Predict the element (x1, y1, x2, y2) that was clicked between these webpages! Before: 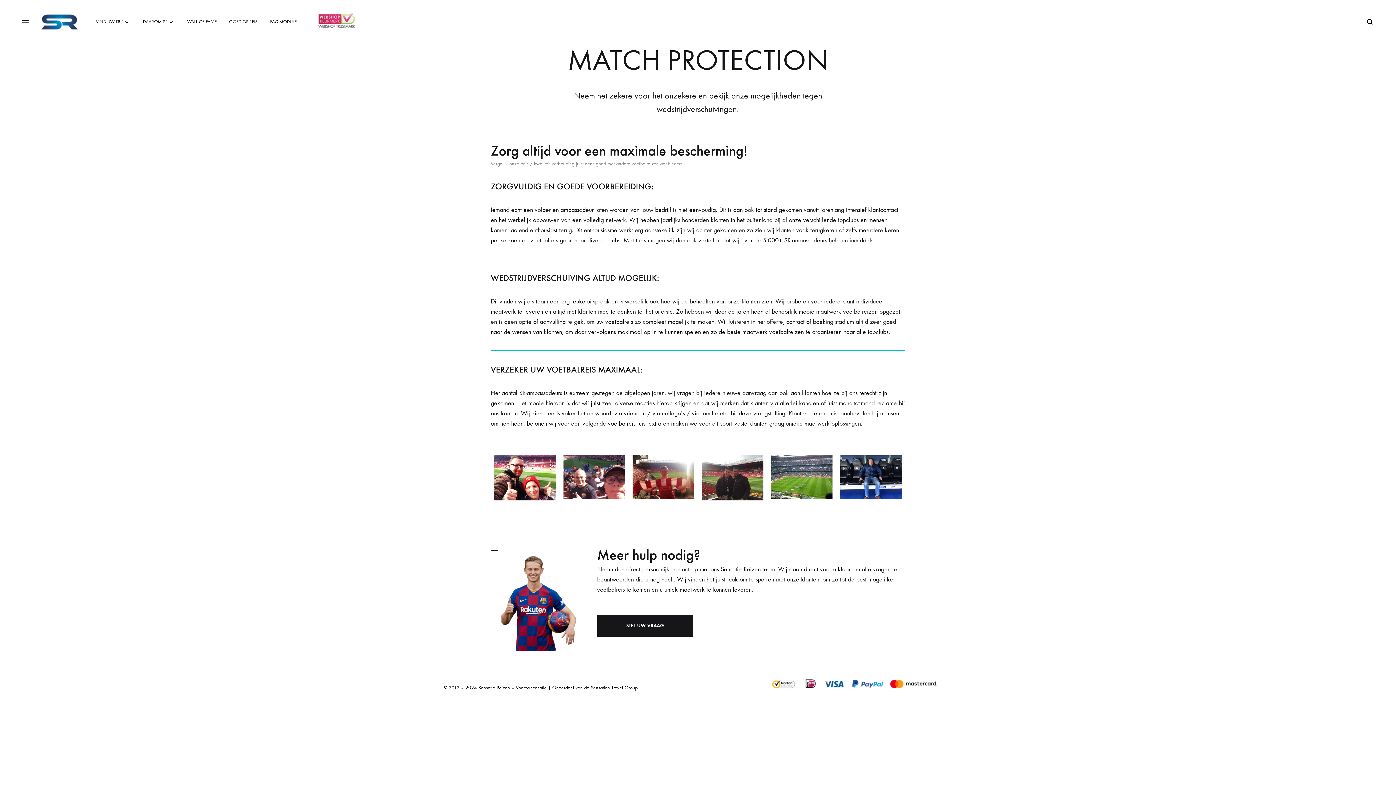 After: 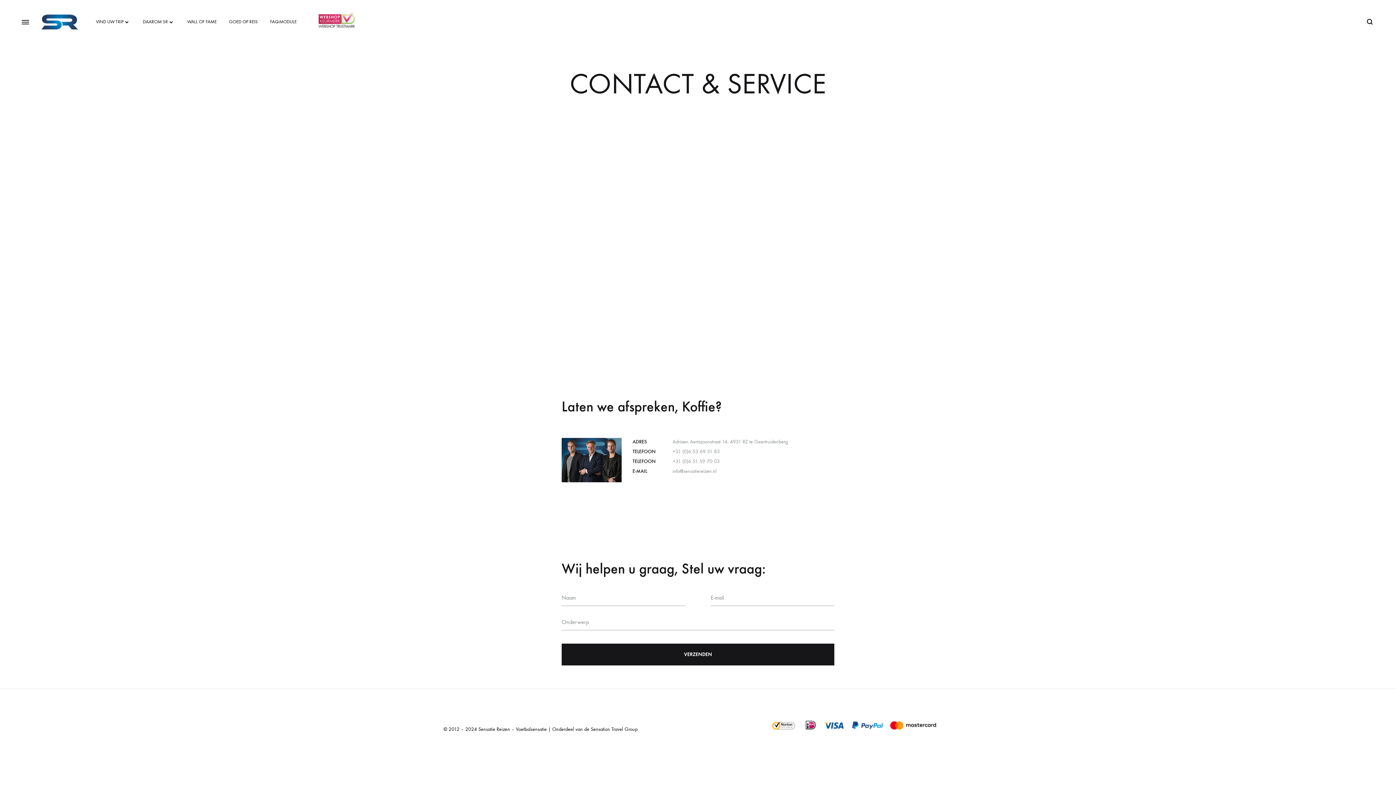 Action: bbox: (597, 615, 693, 636) label: STEL UW VRAAG